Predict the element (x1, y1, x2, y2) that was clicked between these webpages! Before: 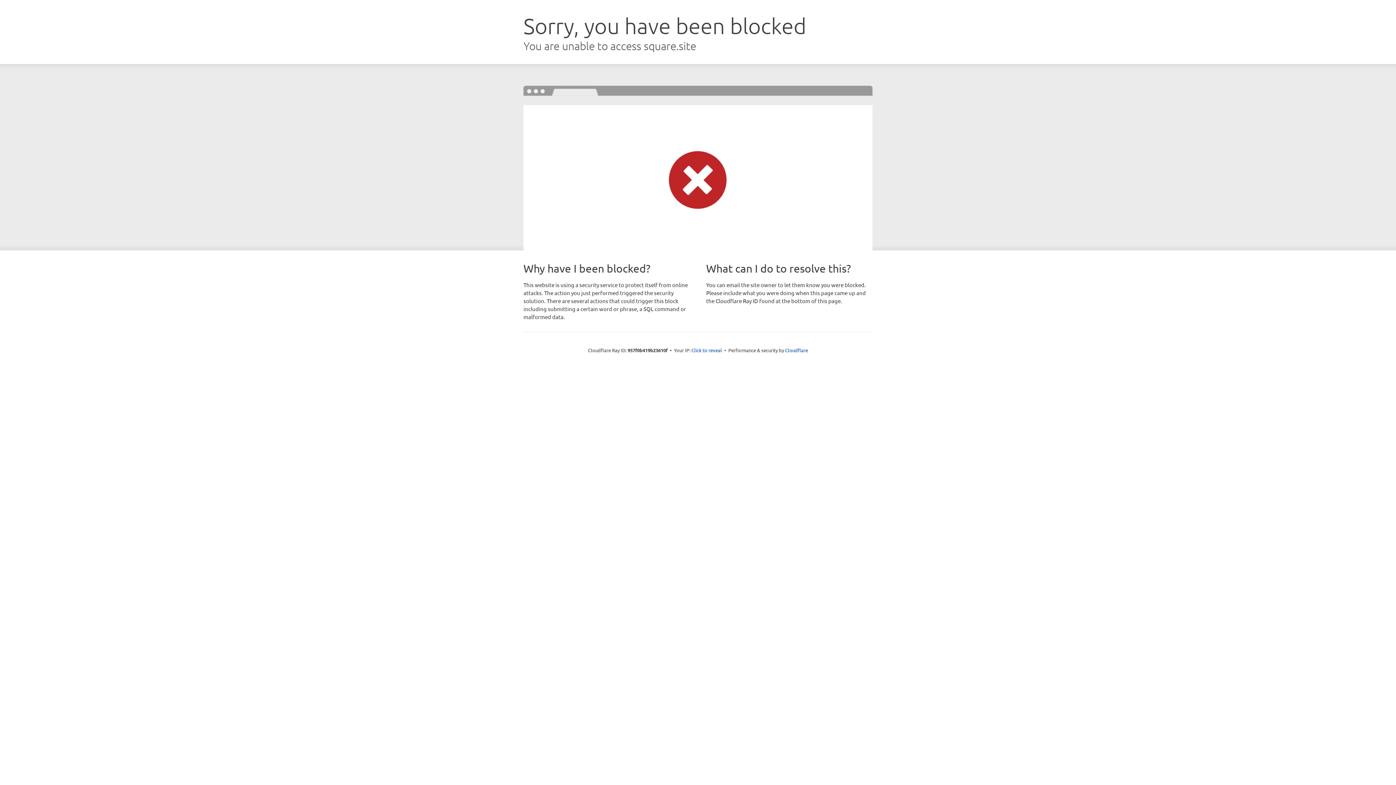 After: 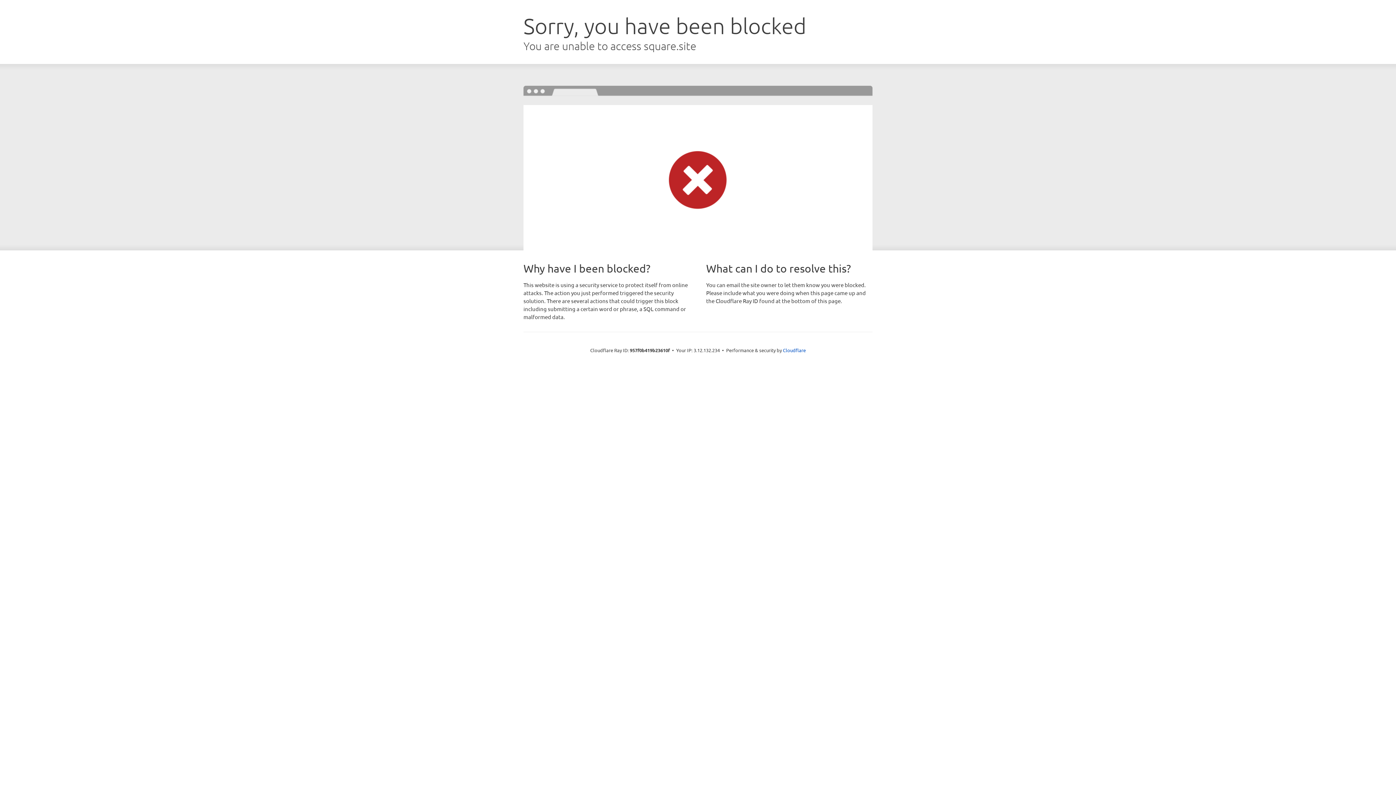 Action: label: Click to reveal bbox: (691, 346, 722, 353)